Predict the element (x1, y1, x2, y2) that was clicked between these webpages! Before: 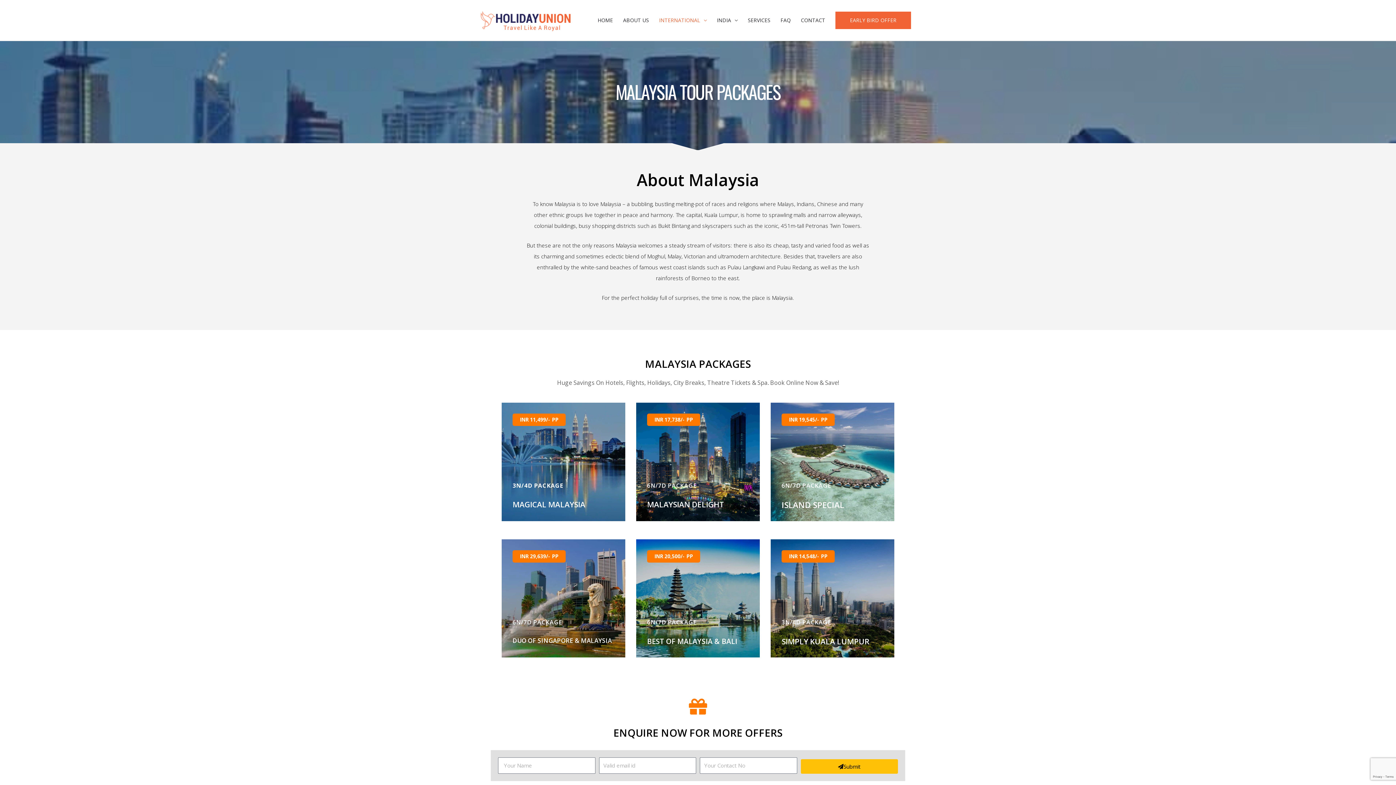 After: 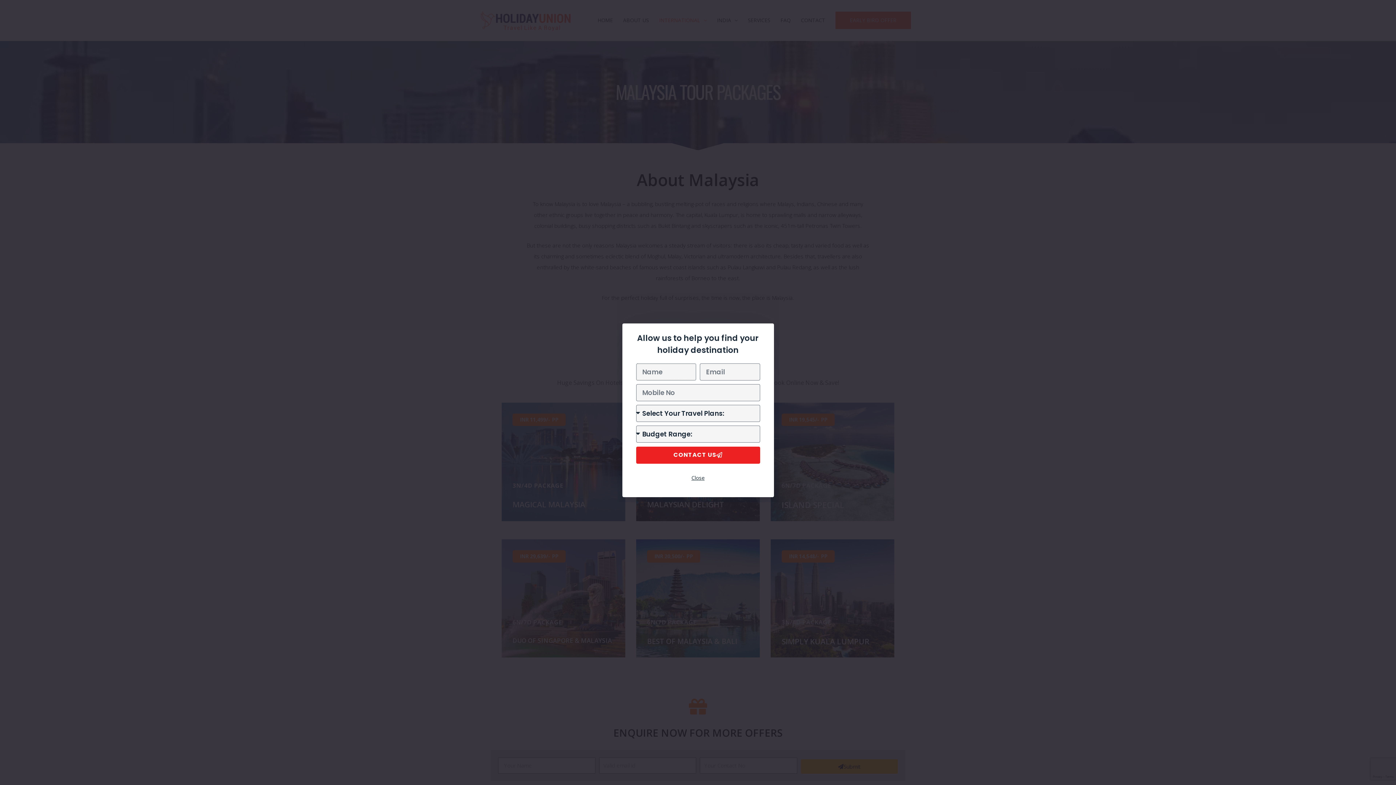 Action: label: MAGICAL MALAYSIA bbox: (512, 499, 585, 509)